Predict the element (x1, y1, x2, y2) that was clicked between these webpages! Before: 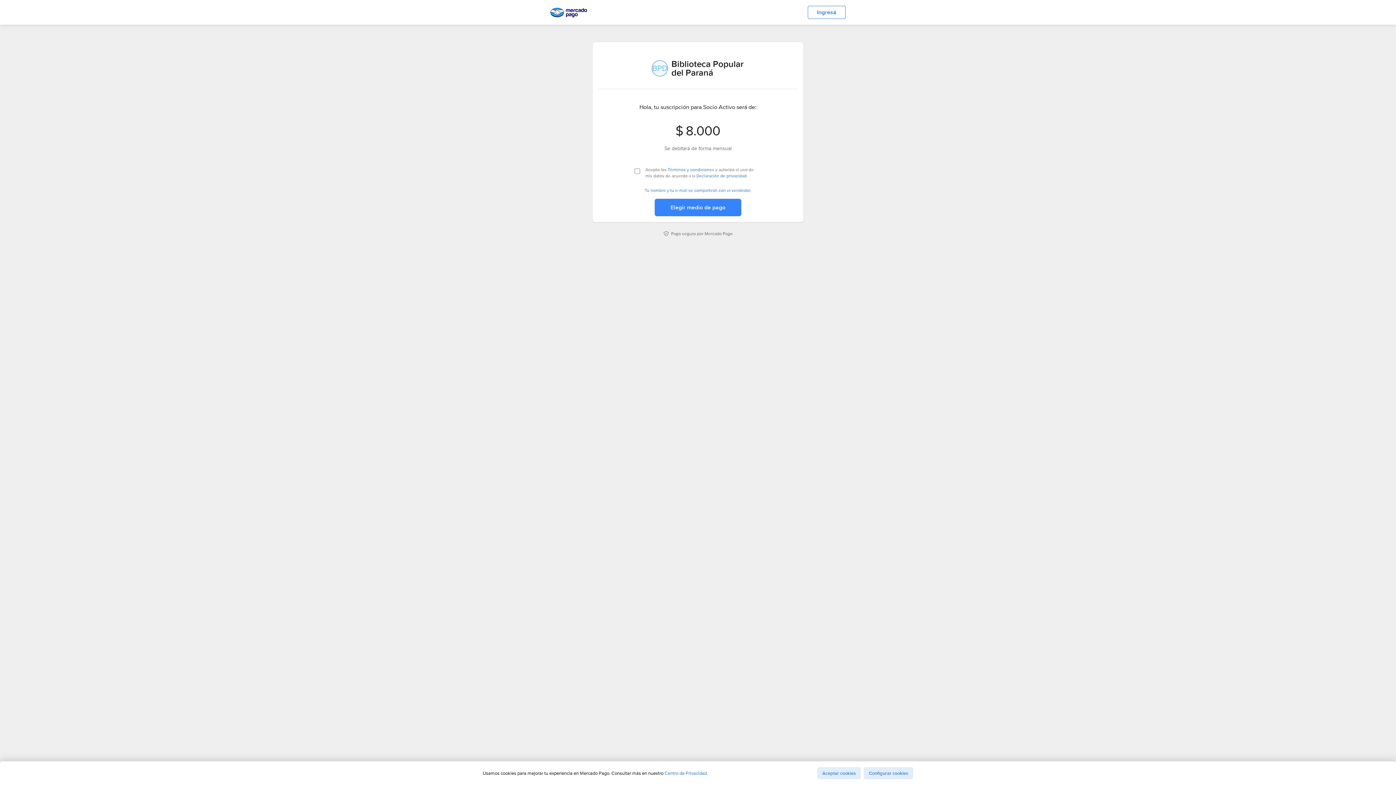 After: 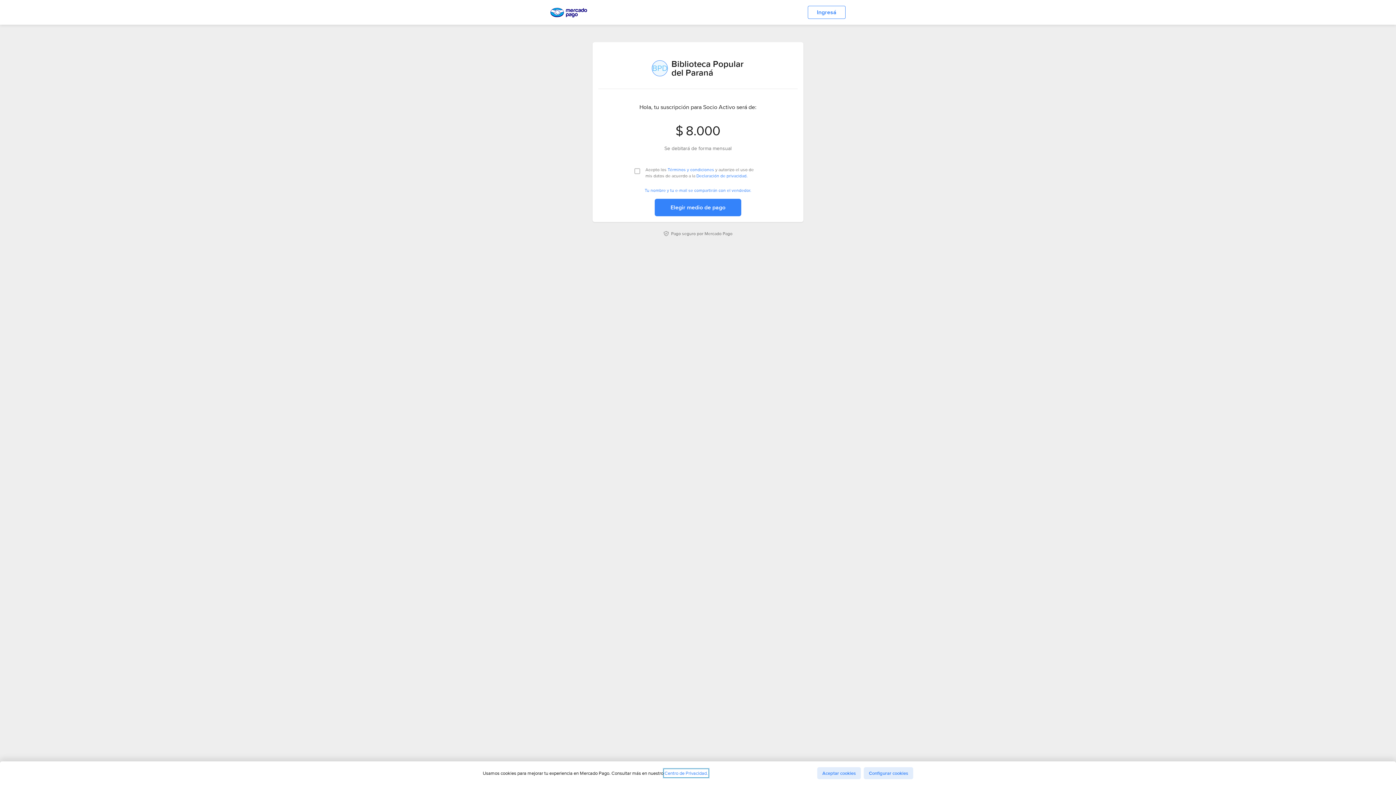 Action: label: Centro de Privacidad. bbox: (664, 770, 708, 776)